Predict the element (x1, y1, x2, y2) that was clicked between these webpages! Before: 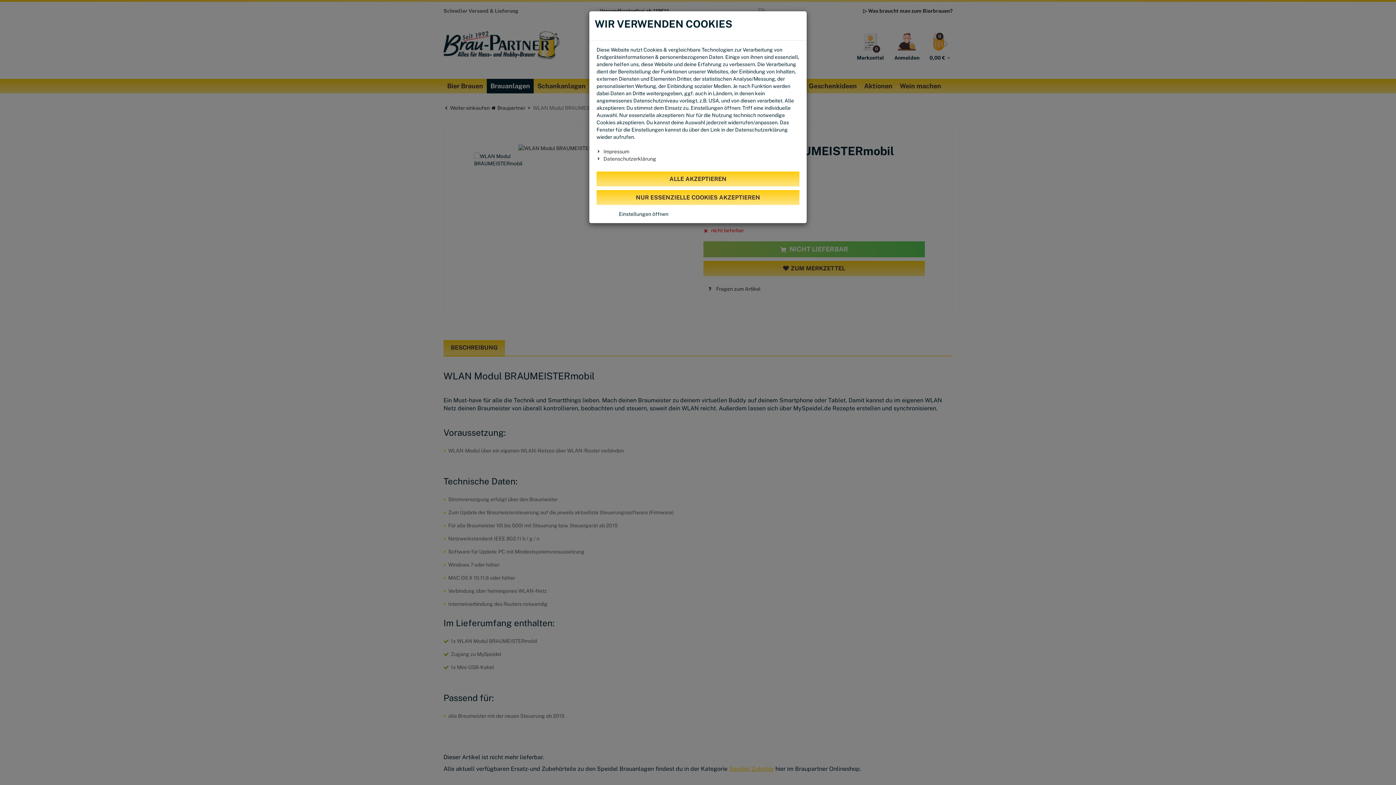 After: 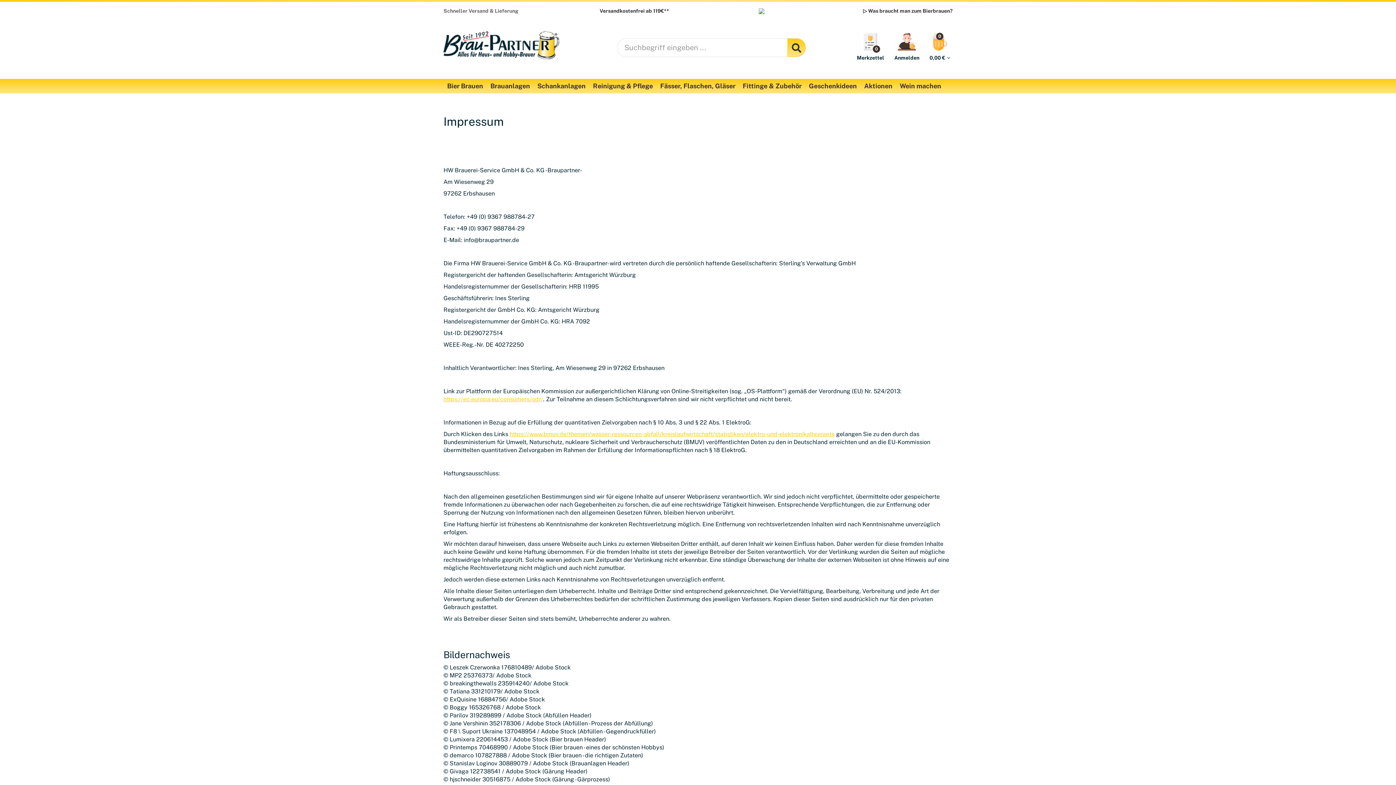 Action: label: Impressum bbox: (603, 148, 629, 154)